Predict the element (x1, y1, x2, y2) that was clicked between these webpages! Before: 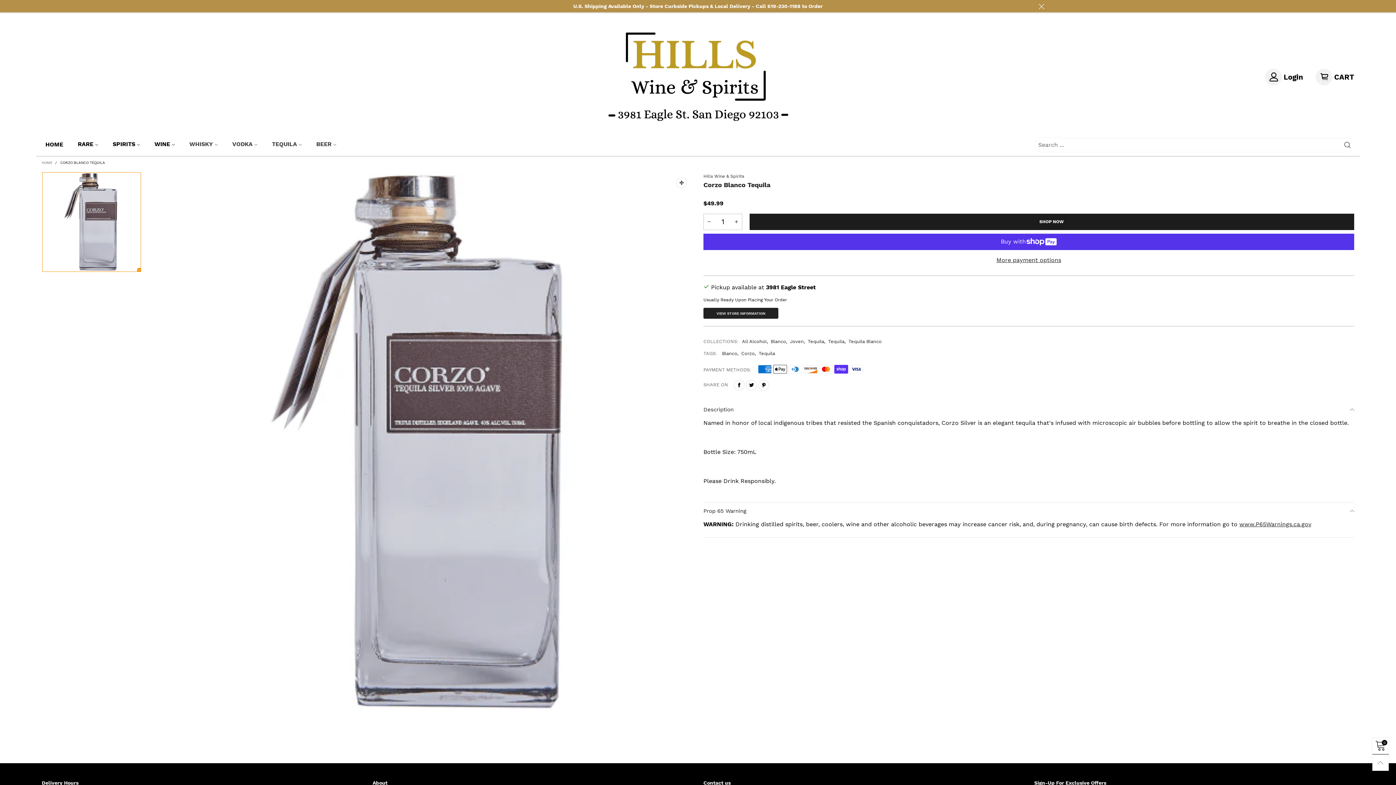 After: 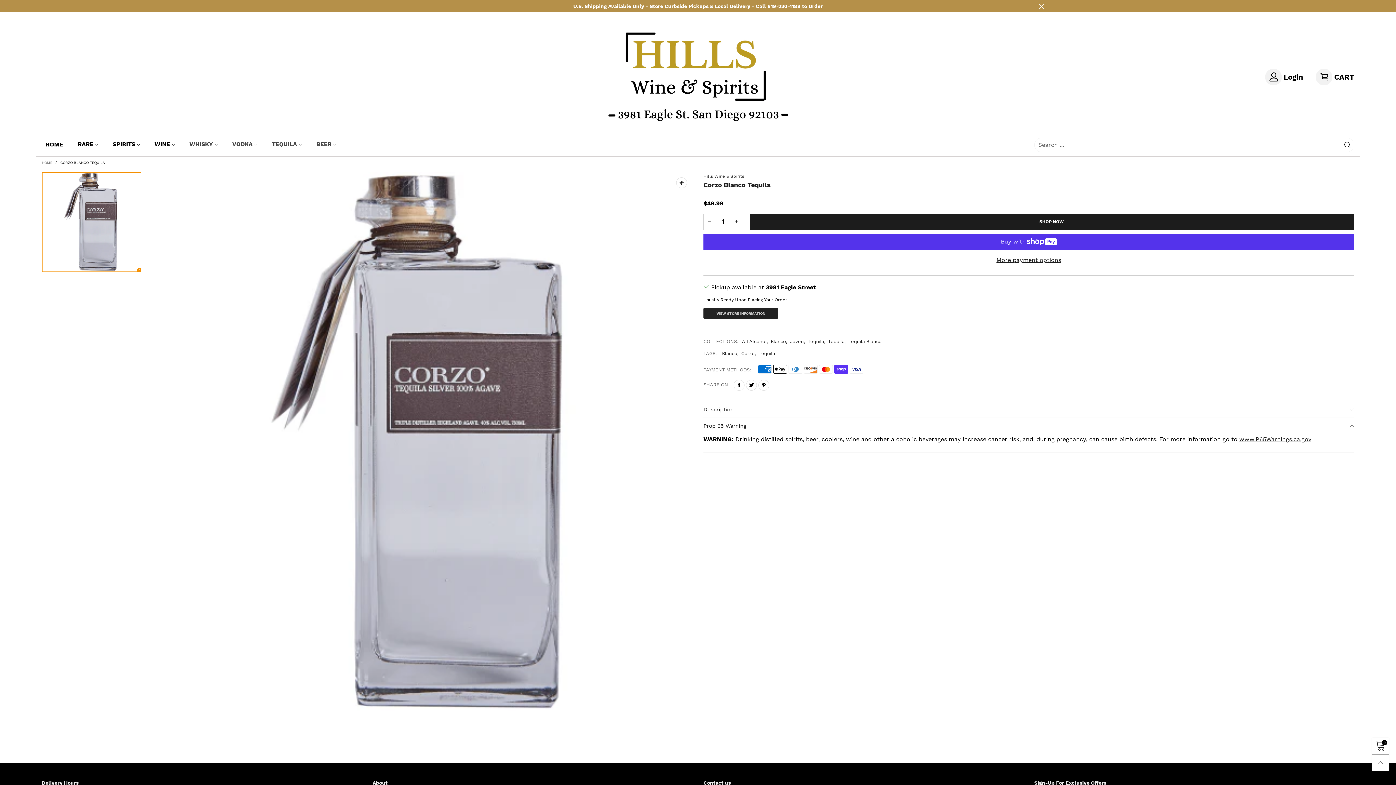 Action: label: Description bbox: (703, 401, 1354, 417)